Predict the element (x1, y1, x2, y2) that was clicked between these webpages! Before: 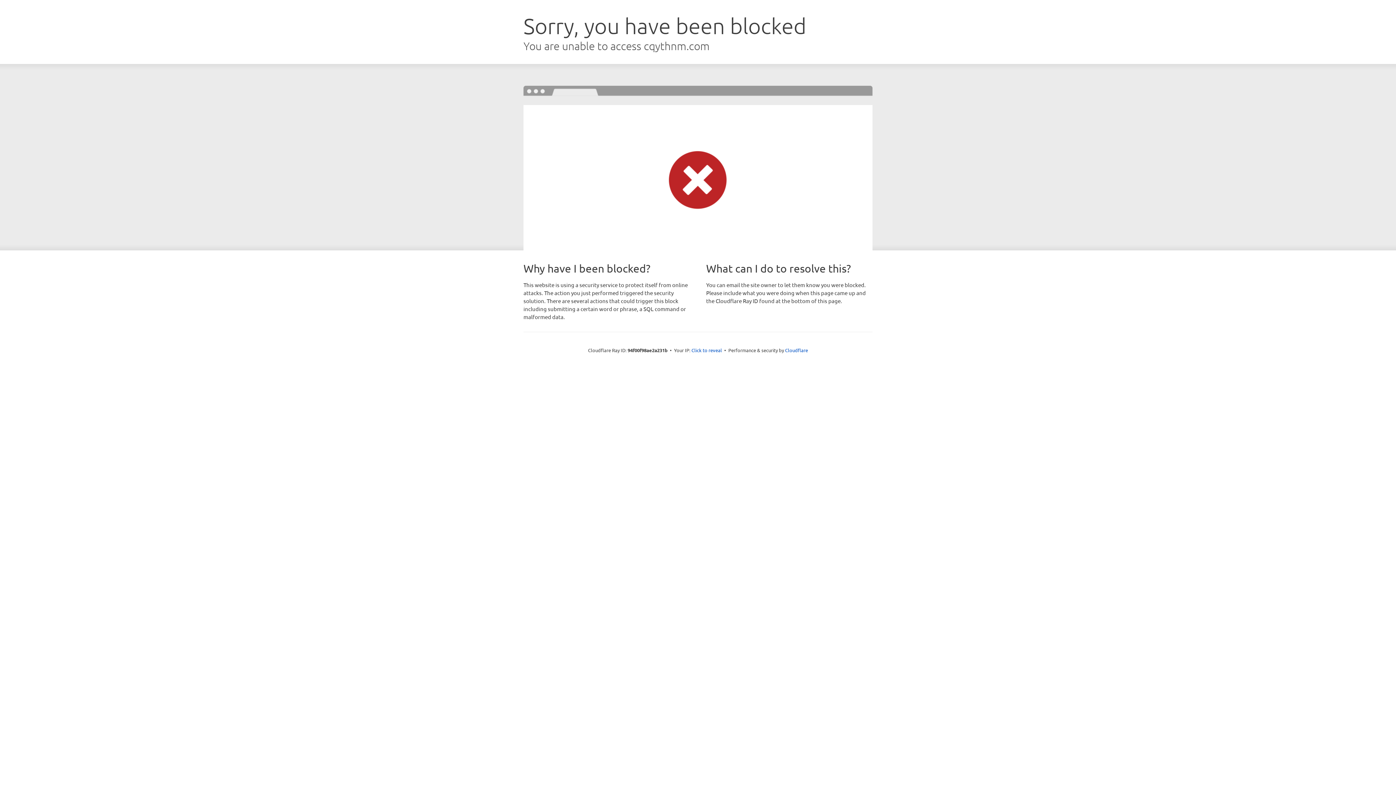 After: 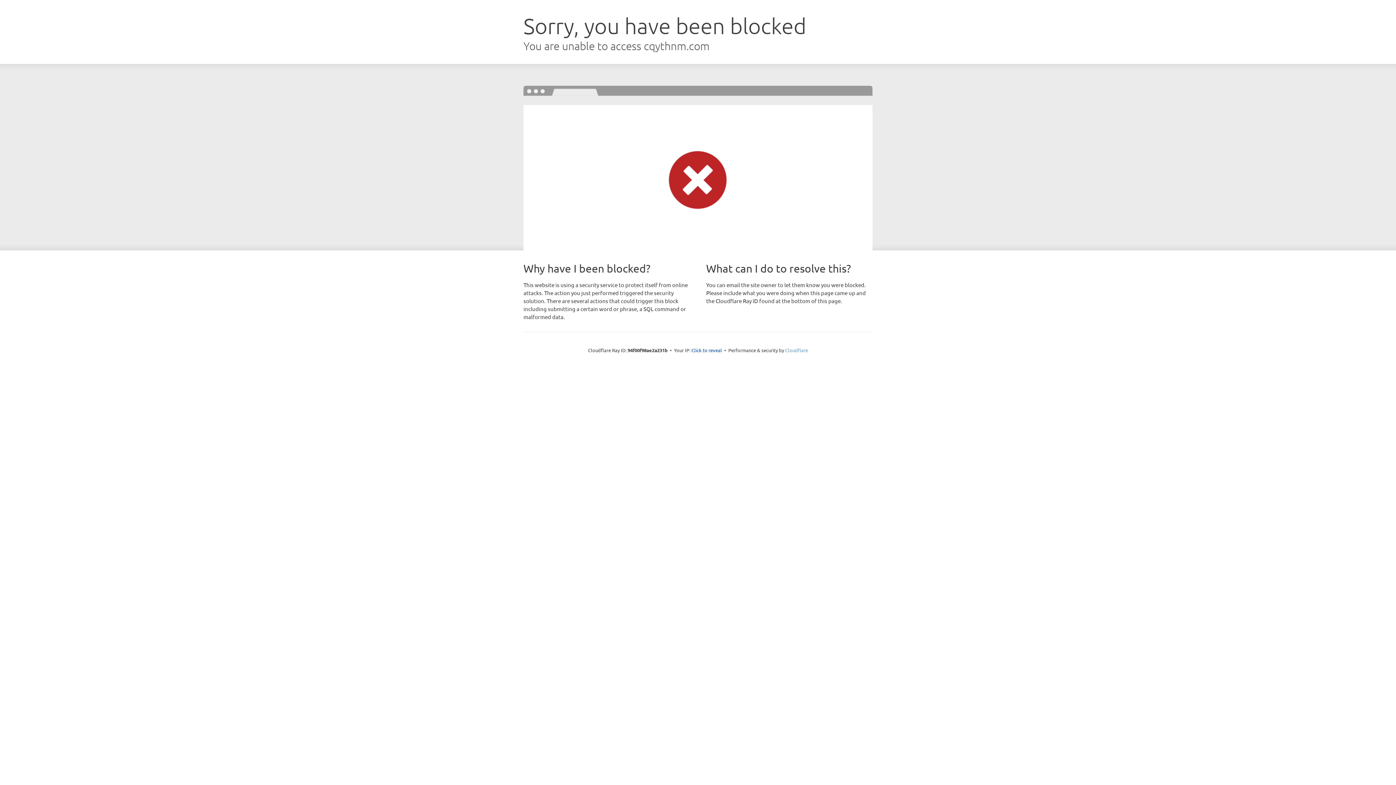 Action: bbox: (785, 347, 808, 353) label: Cloudflare